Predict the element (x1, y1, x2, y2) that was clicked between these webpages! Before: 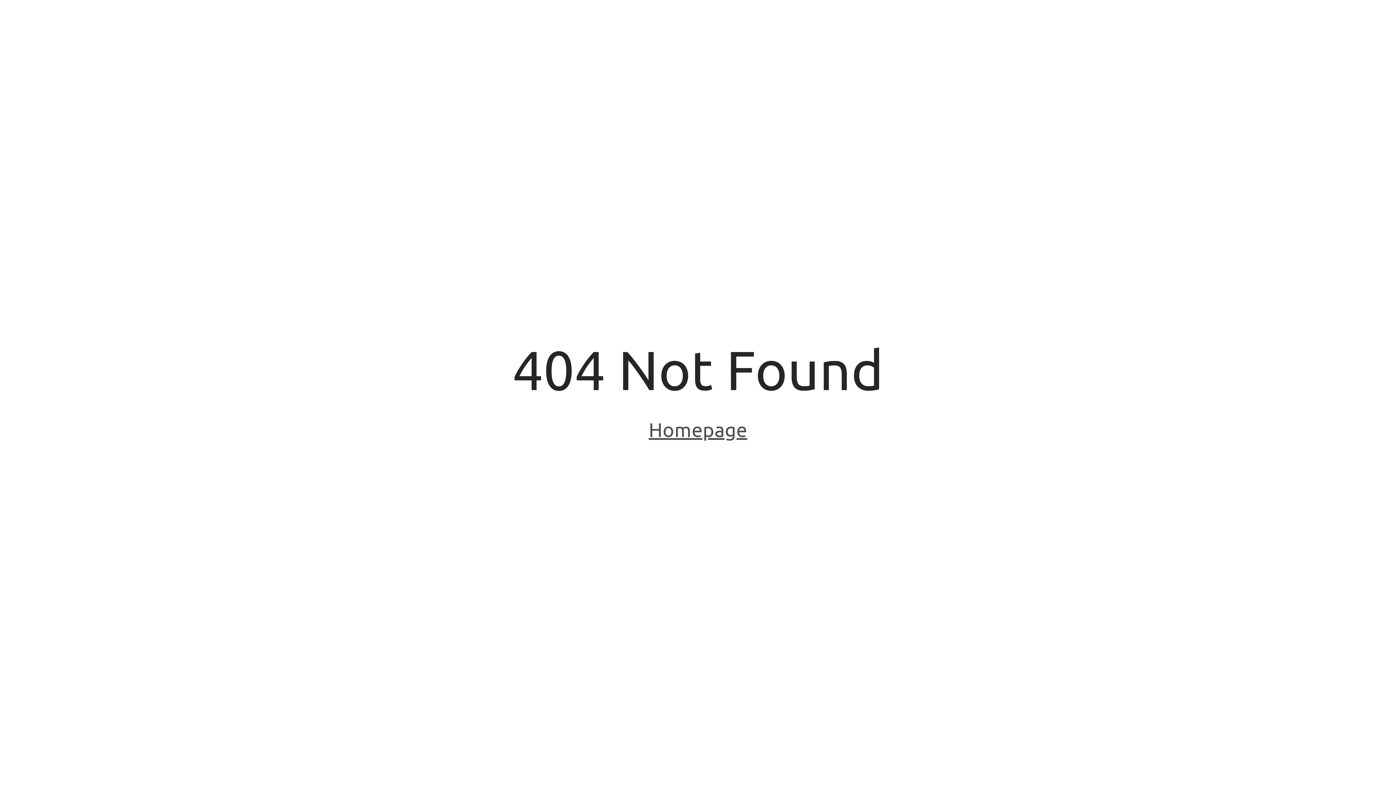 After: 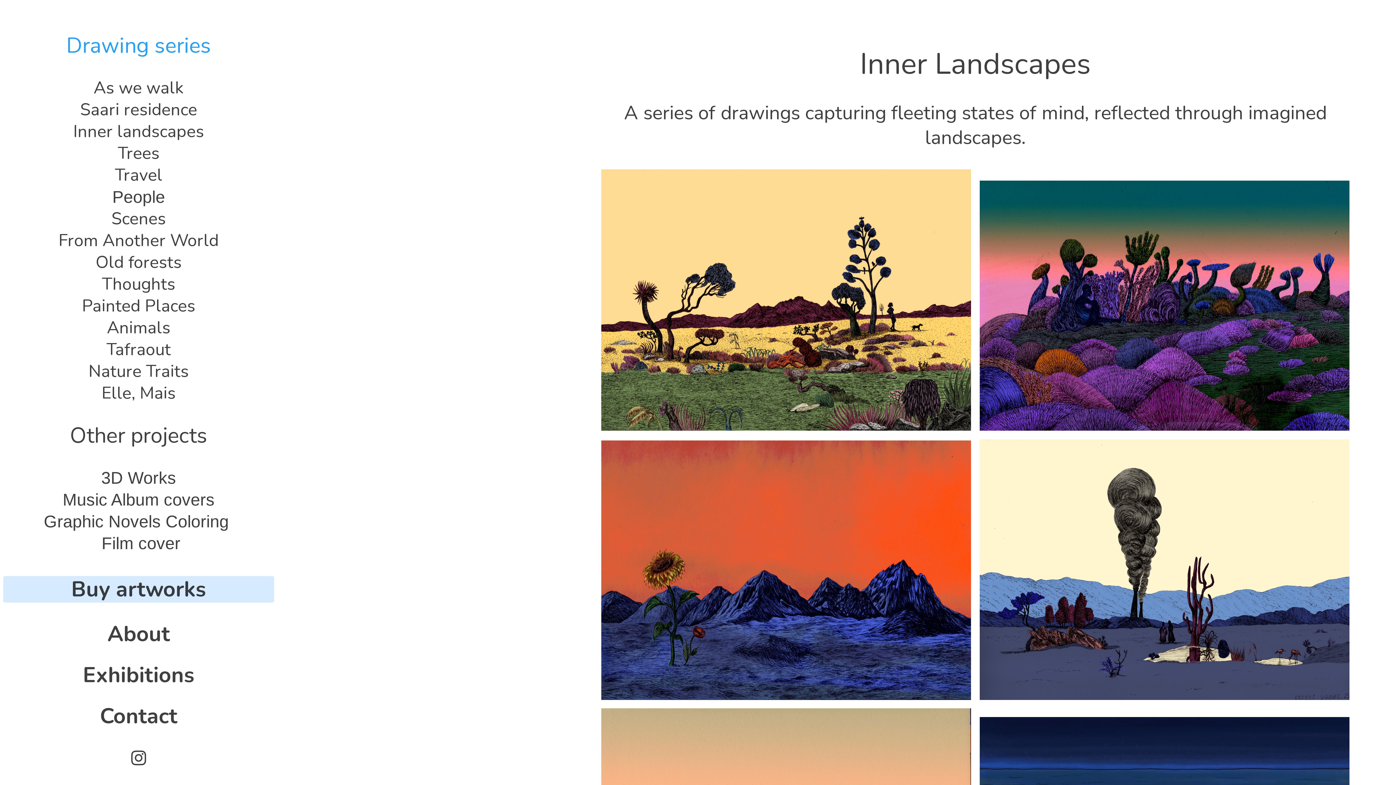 Action: label: Homepage bbox: (648, 418, 747, 443)